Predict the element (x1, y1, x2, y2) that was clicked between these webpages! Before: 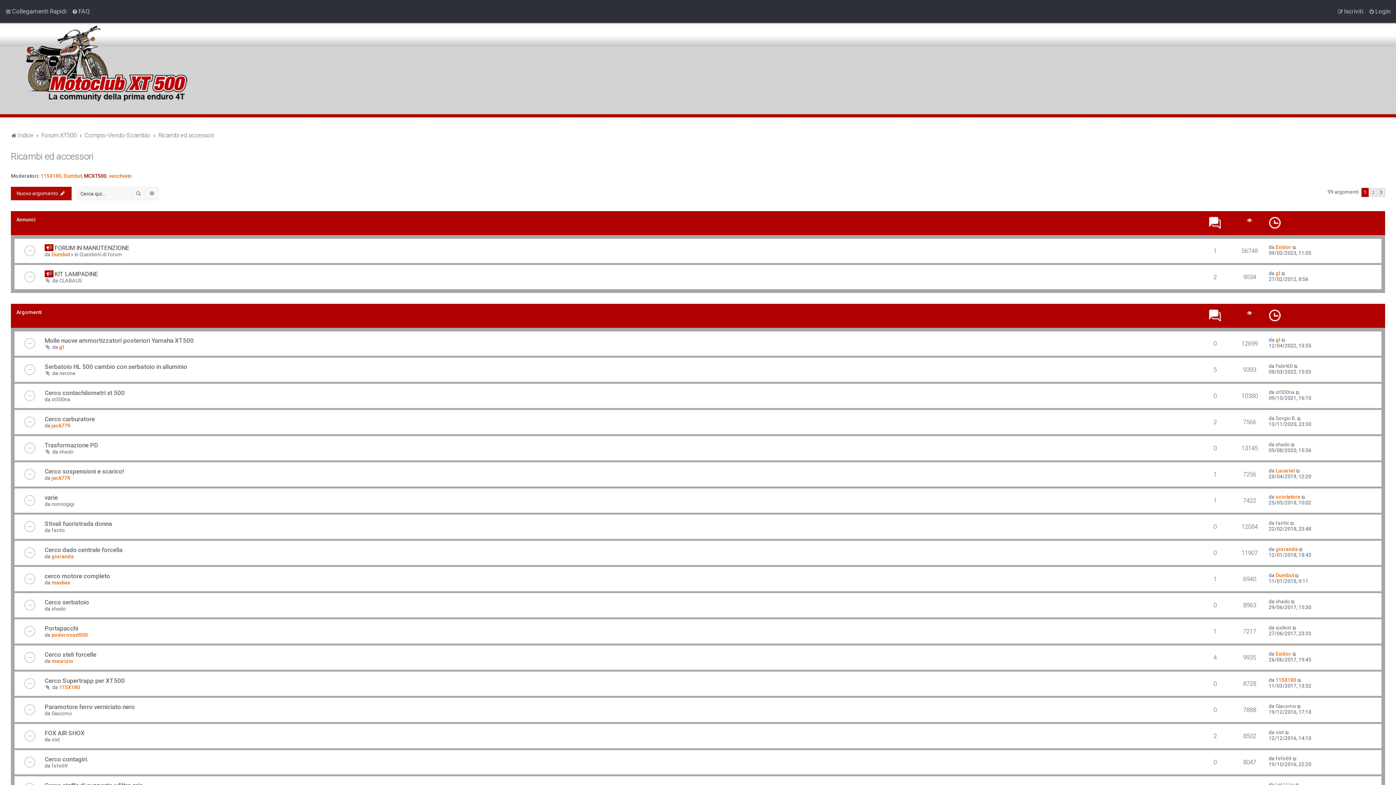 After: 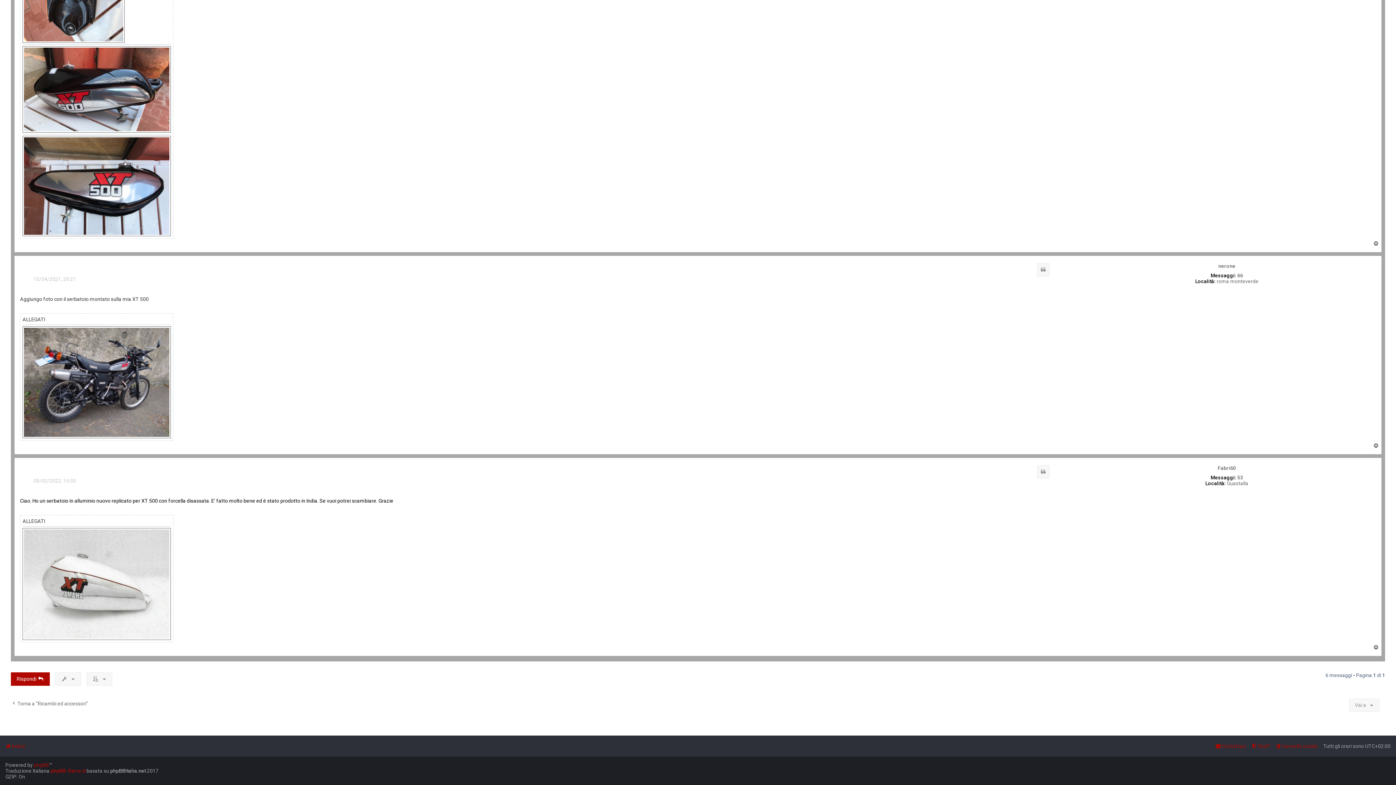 Action: bbox: (1294, 363, 1298, 369)